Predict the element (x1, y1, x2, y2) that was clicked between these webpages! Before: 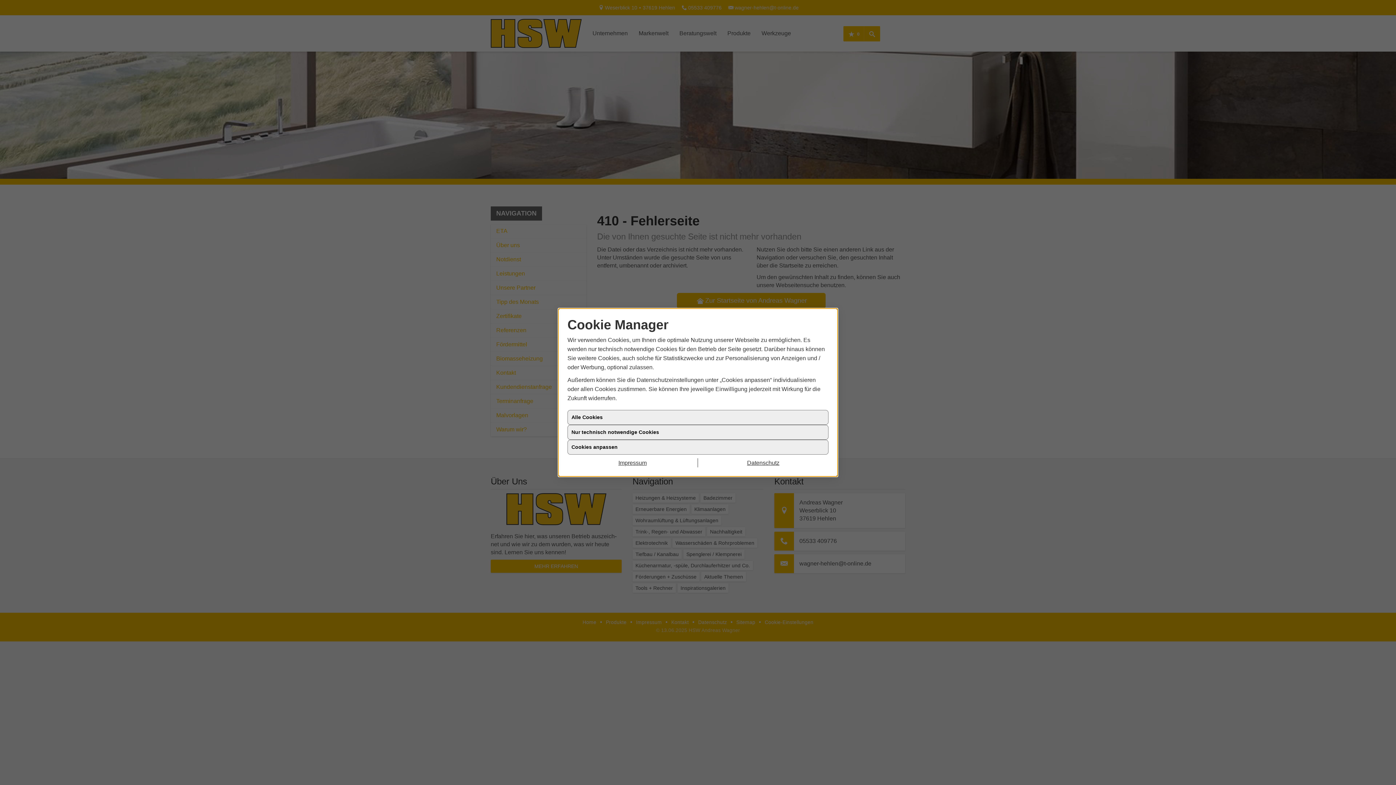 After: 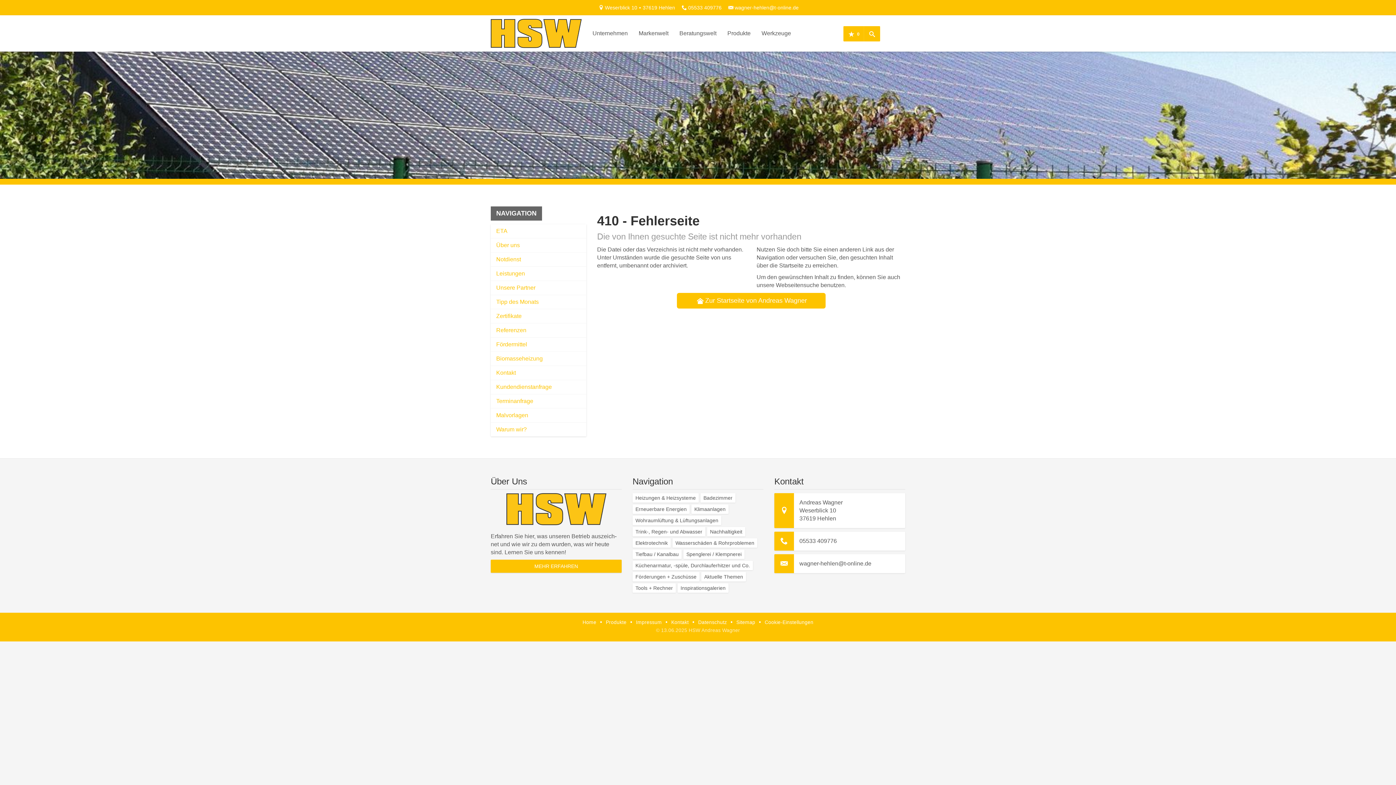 Action: label: Impressum bbox: (567, 464, 698, 474)